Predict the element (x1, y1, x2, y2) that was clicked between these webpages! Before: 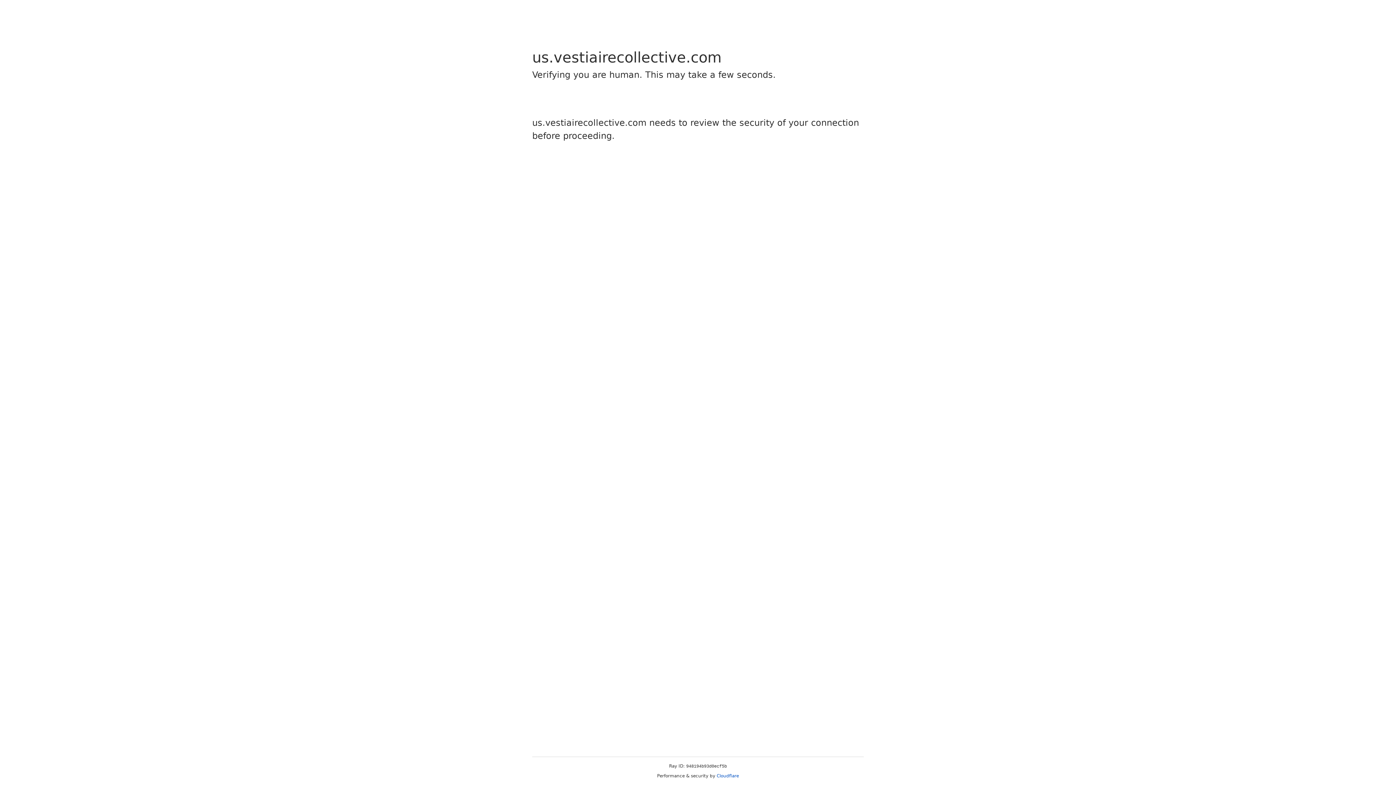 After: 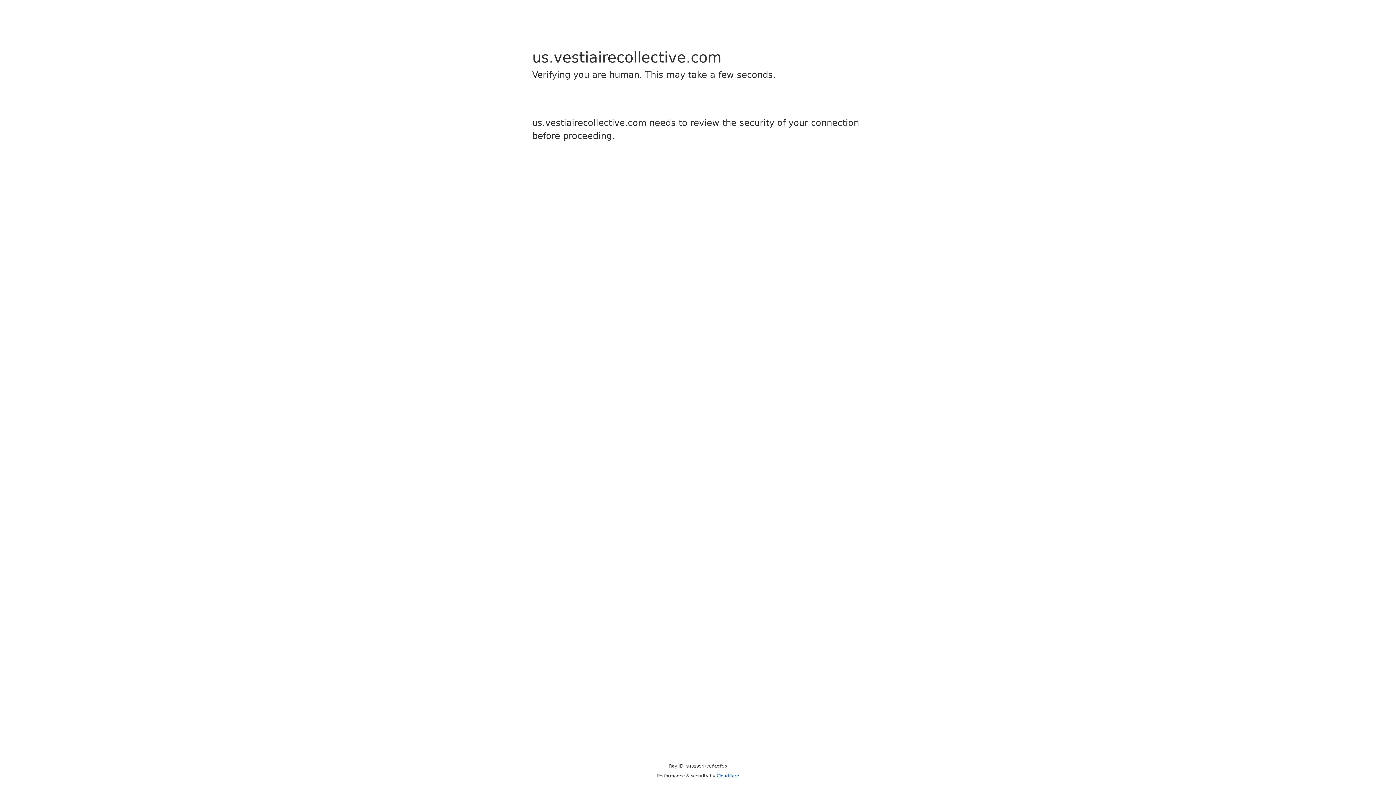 Action: label: Cloudflare bbox: (716, 773, 739, 778)